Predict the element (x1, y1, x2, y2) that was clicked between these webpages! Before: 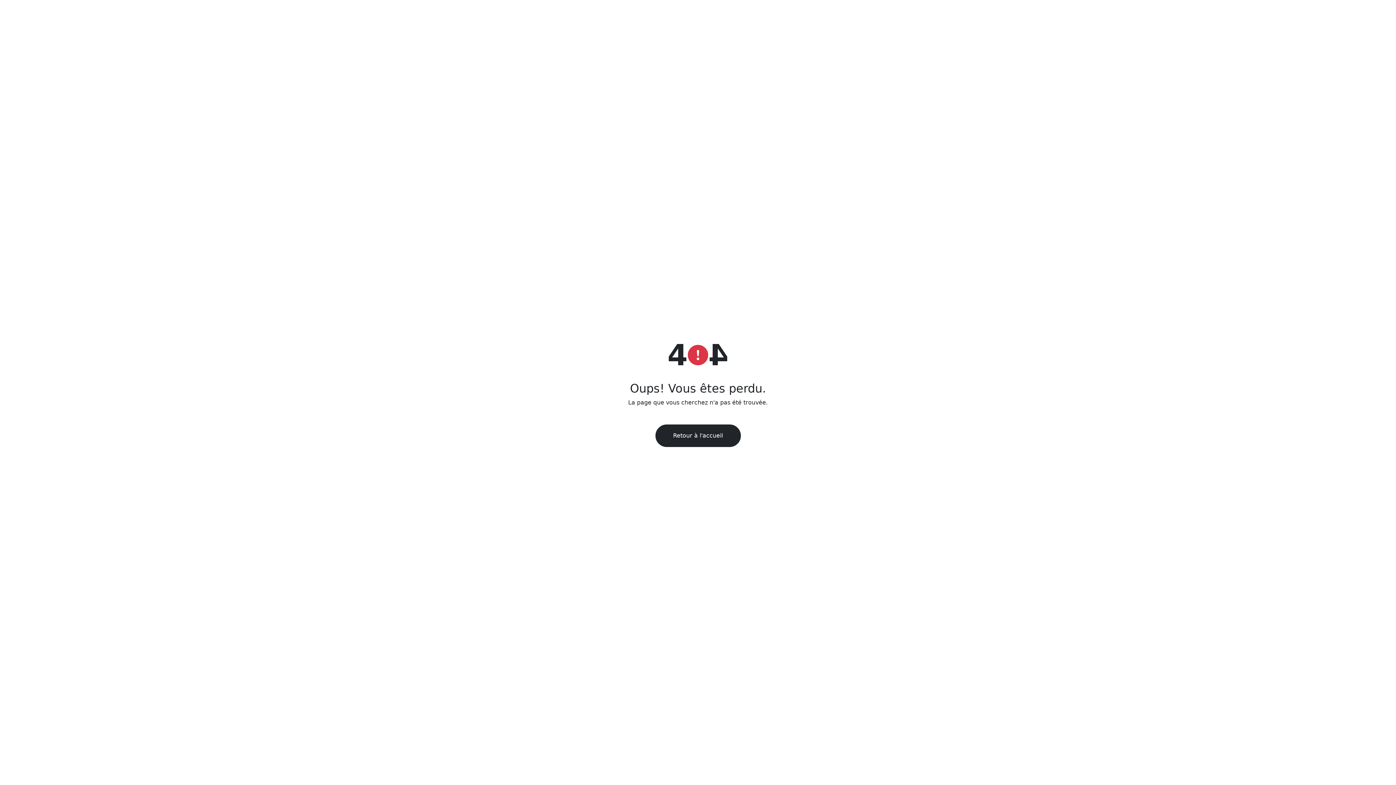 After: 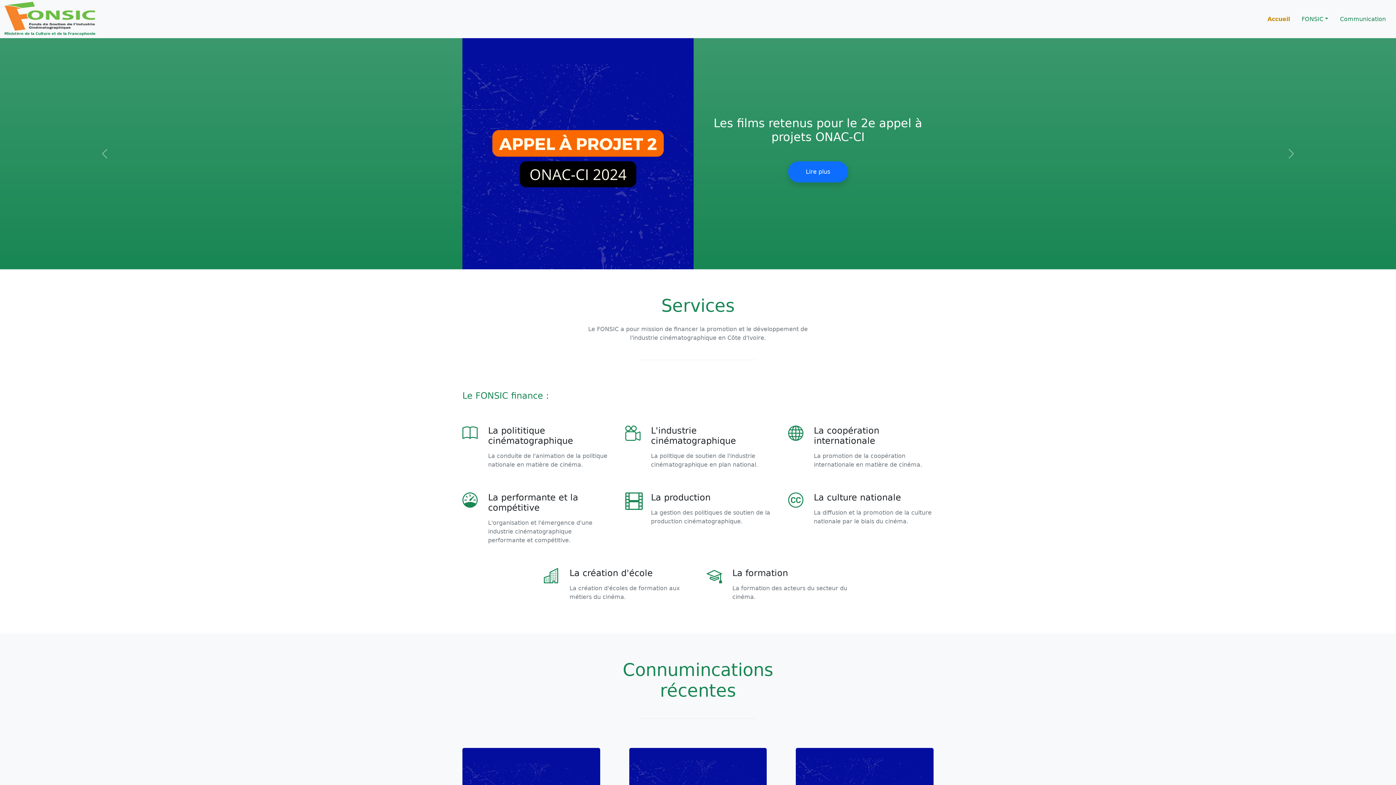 Action: label: Retour à l'accueil bbox: (655, 424, 740, 447)